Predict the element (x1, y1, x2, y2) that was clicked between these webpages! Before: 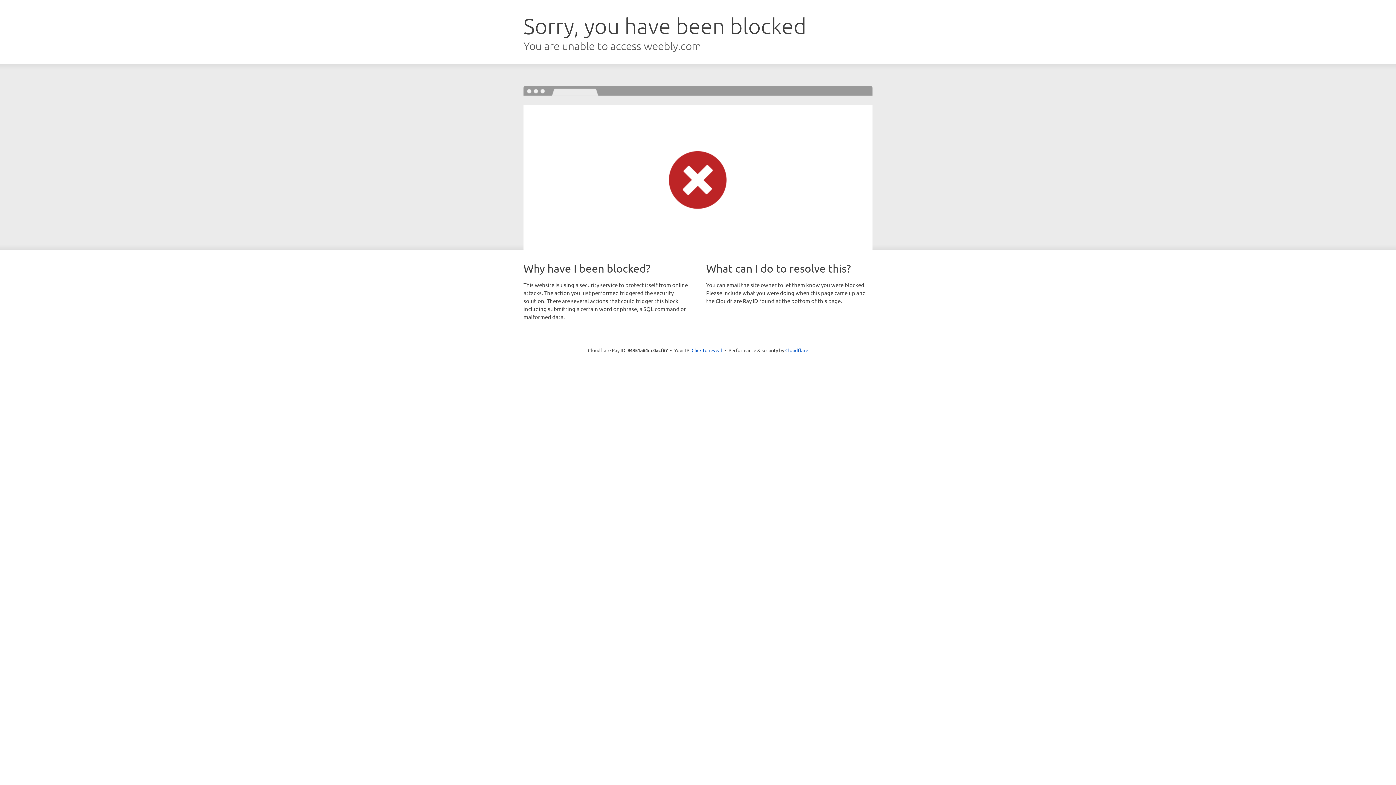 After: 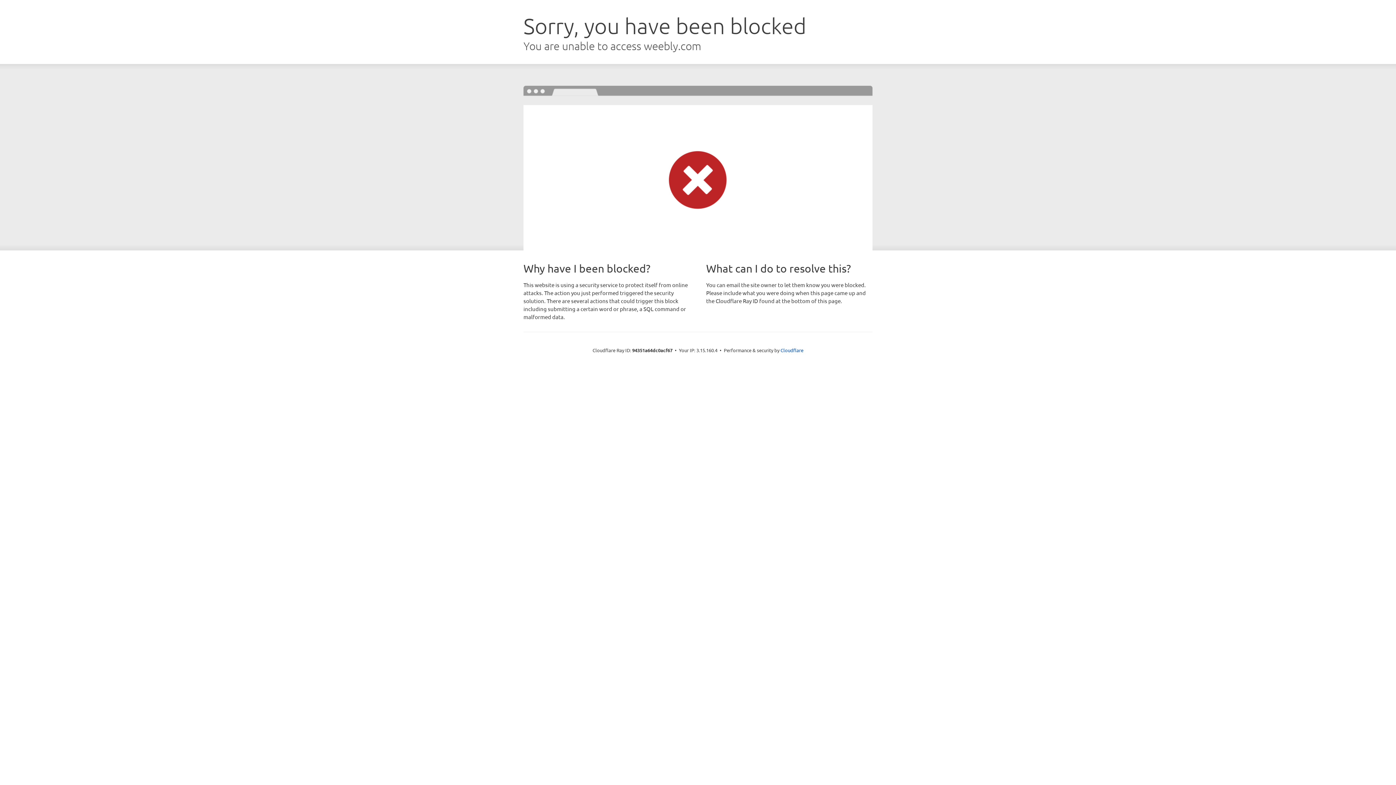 Action: bbox: (691, 346, 722, 353) label: Click to reveal